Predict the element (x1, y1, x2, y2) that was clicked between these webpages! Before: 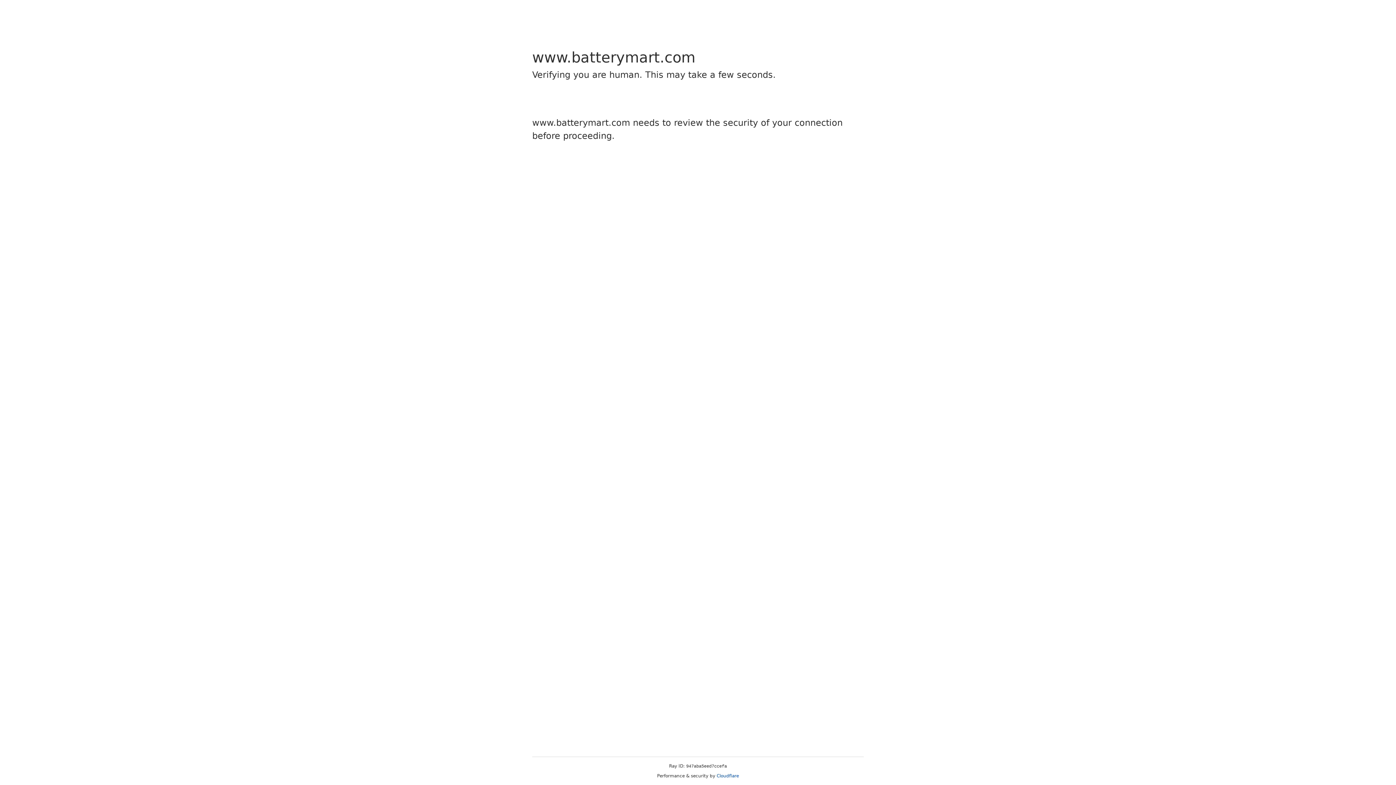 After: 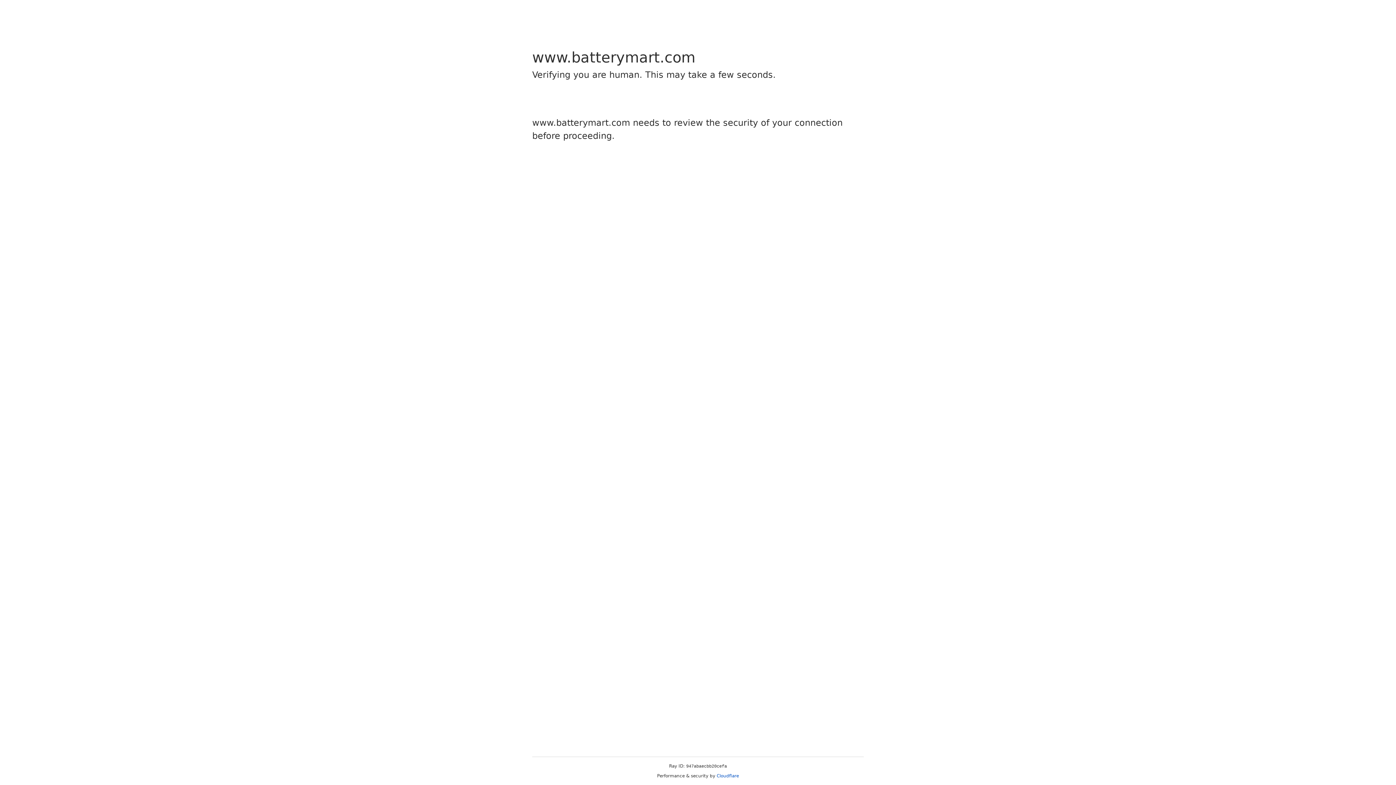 Action: label: Cloudflare bbox: (716, 773, 739, 778)